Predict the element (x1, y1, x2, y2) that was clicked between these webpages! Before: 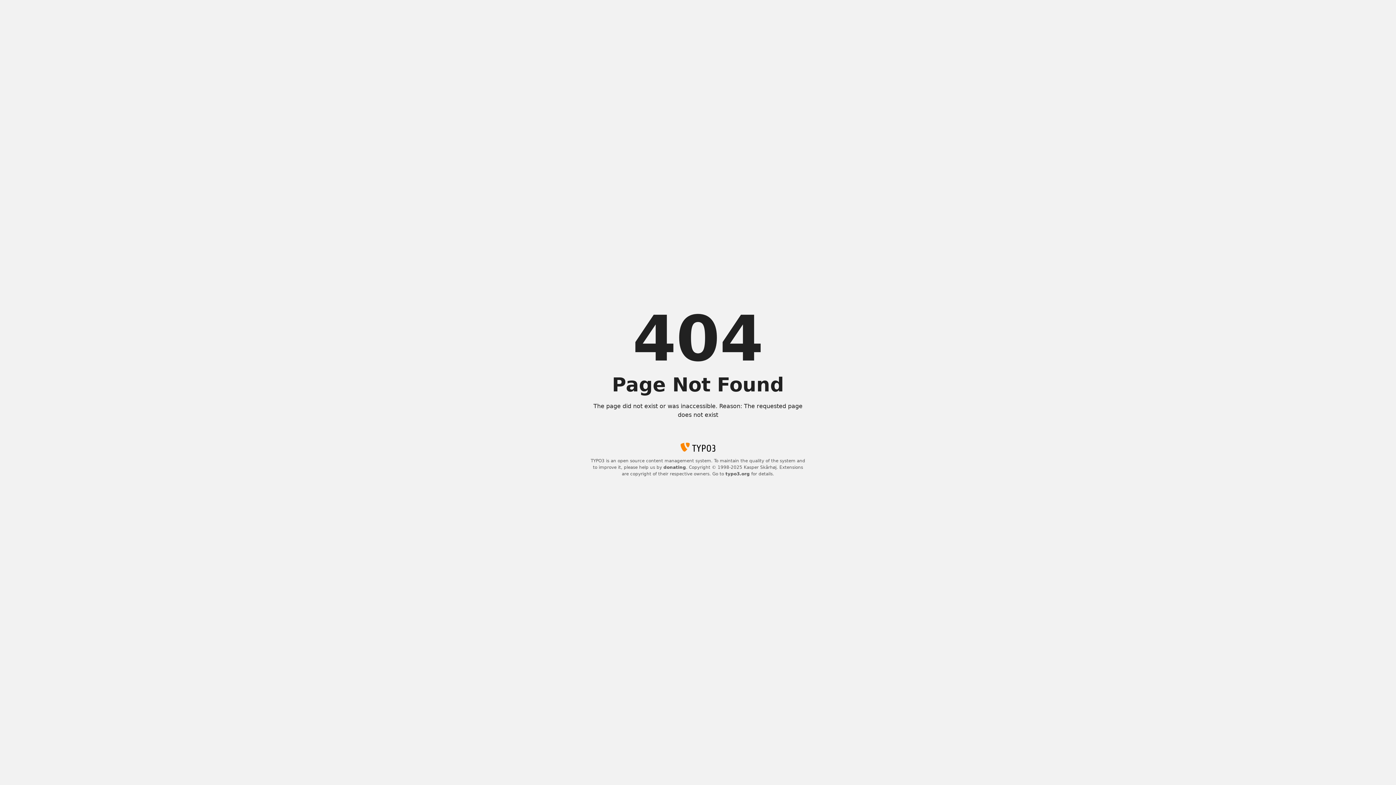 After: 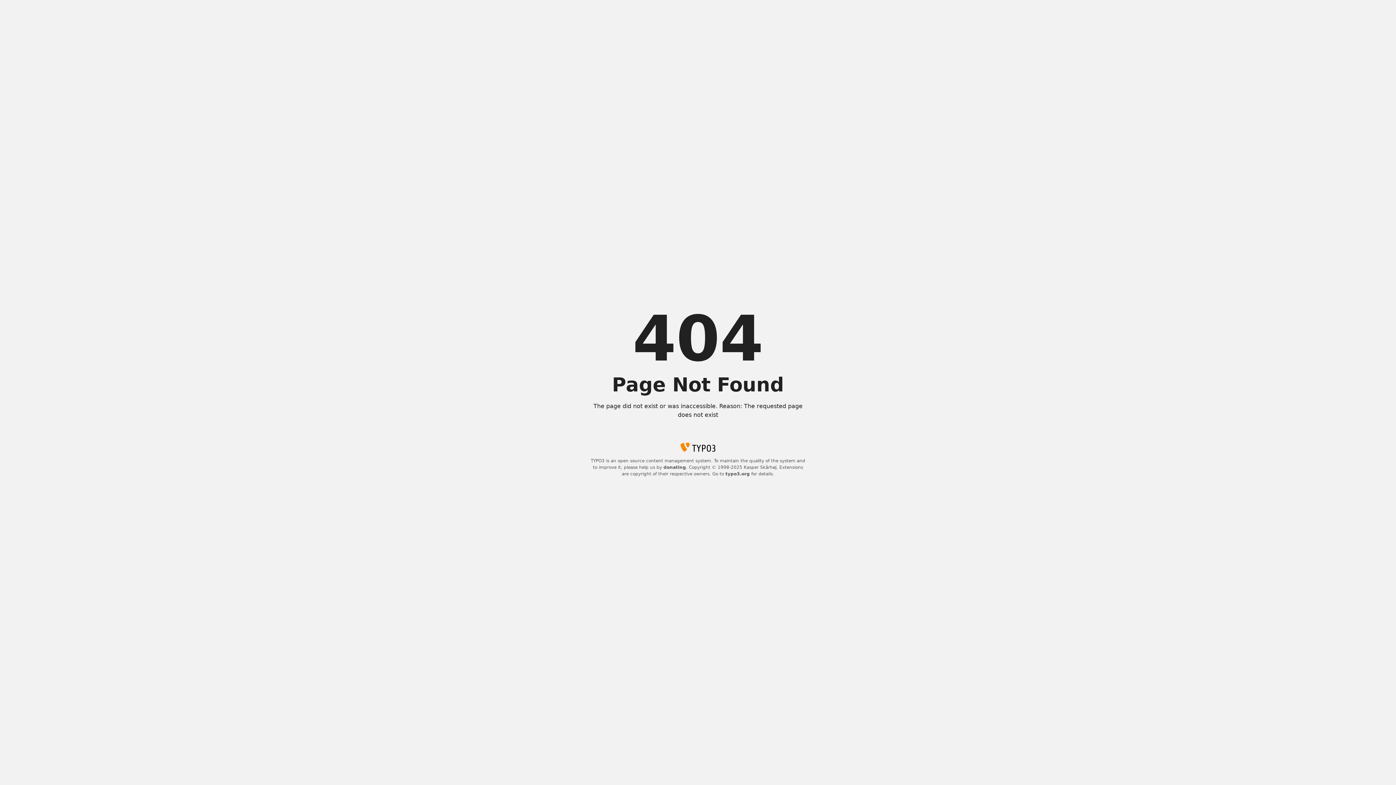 Action: label: typo3.org bbox: (725, 471, 750, 476)